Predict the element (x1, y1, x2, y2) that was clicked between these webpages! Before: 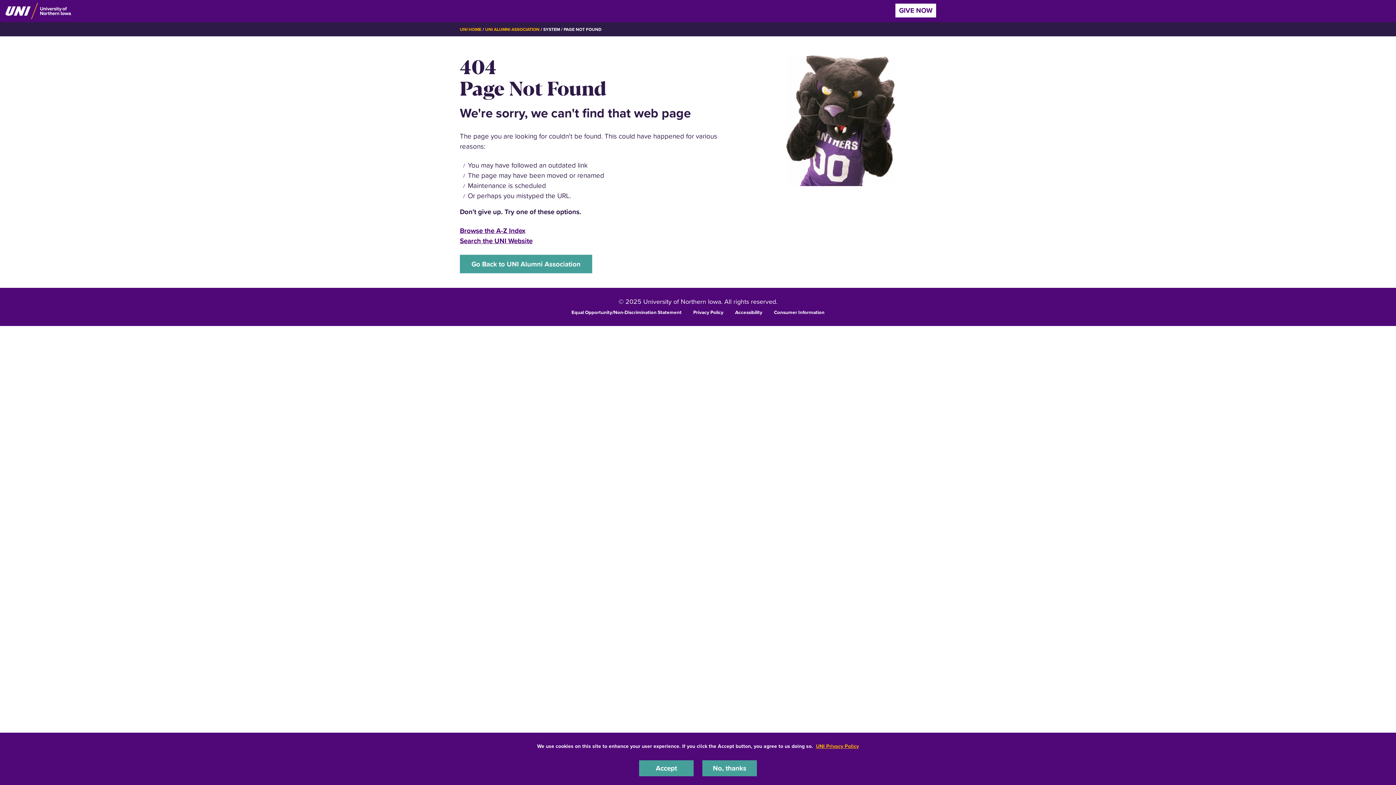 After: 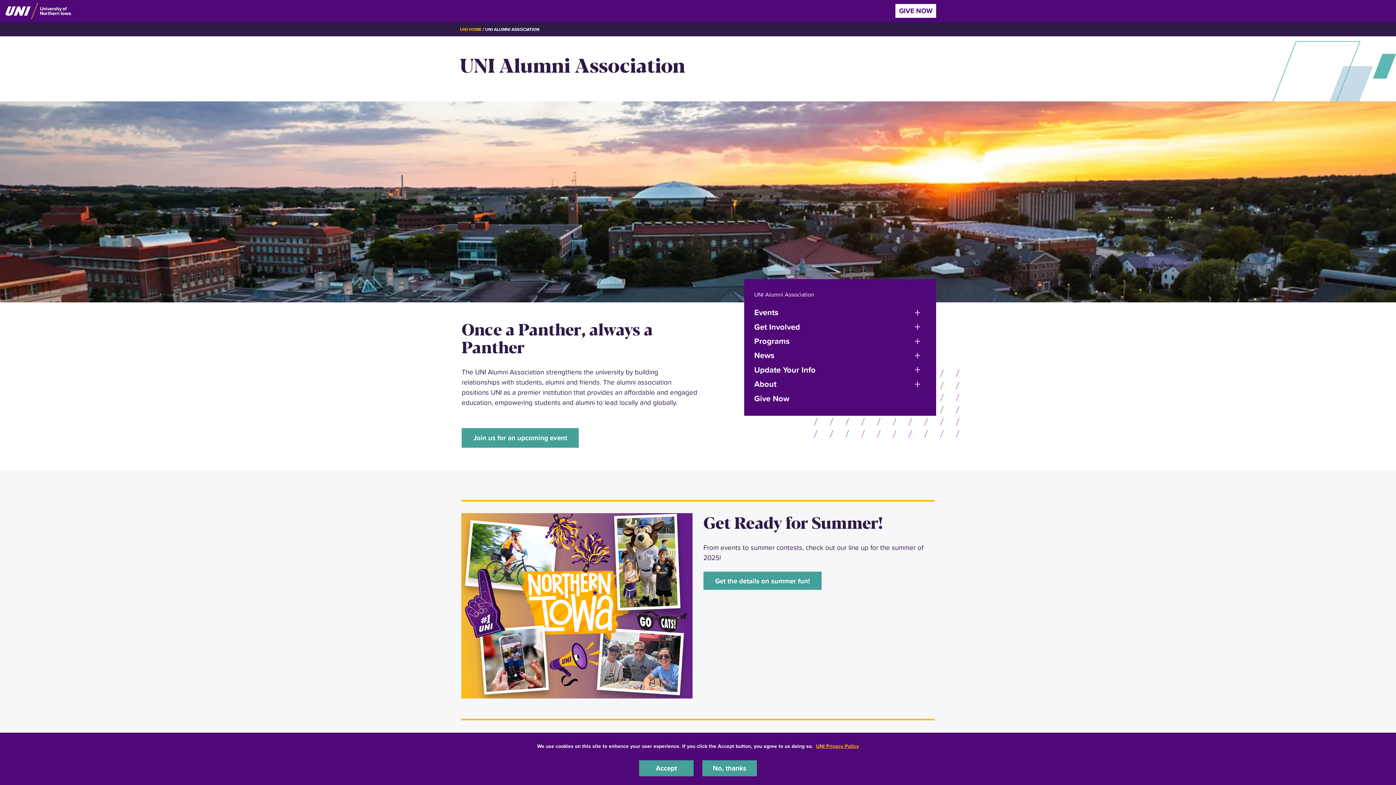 Action: bbox: (485, 26, 539, 32) label: UNI ALUMNI ASSOCIATION